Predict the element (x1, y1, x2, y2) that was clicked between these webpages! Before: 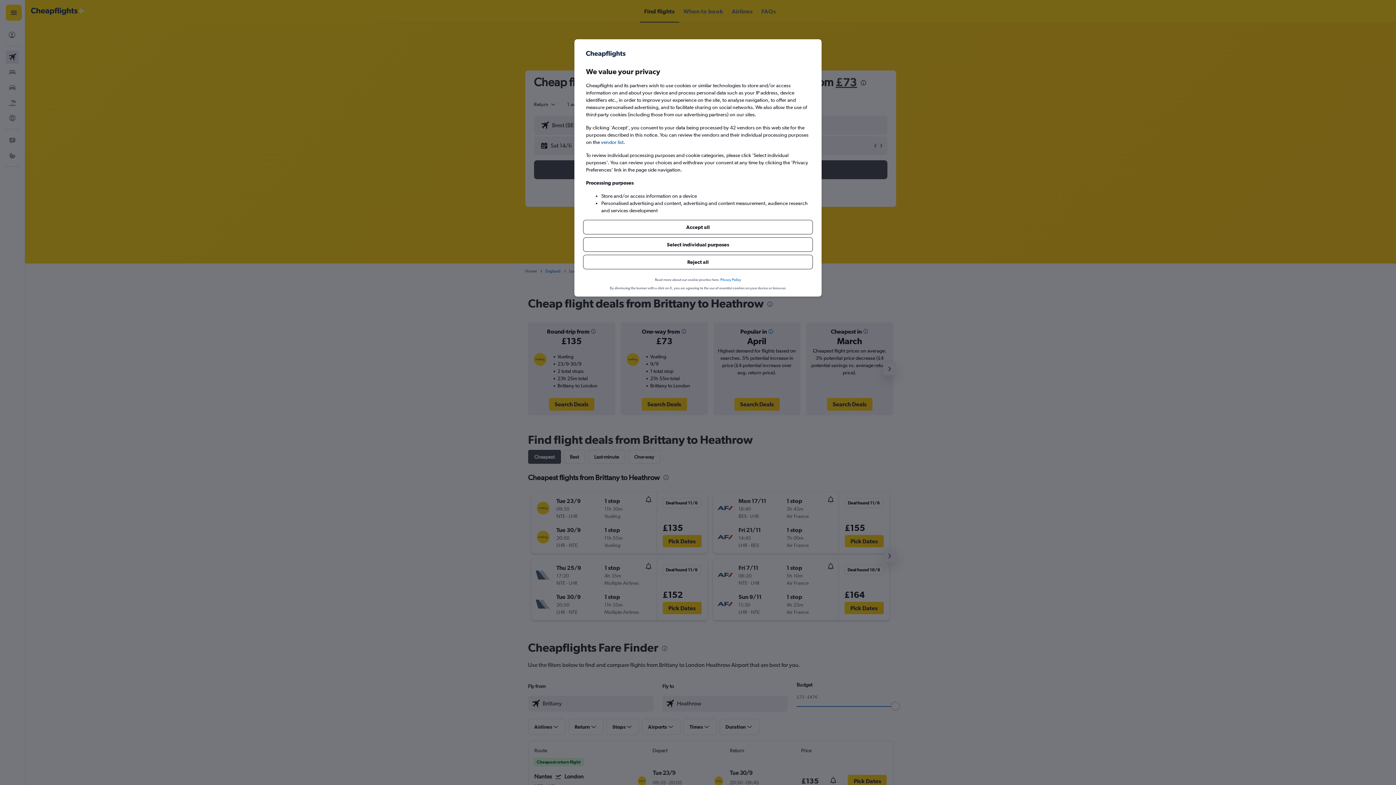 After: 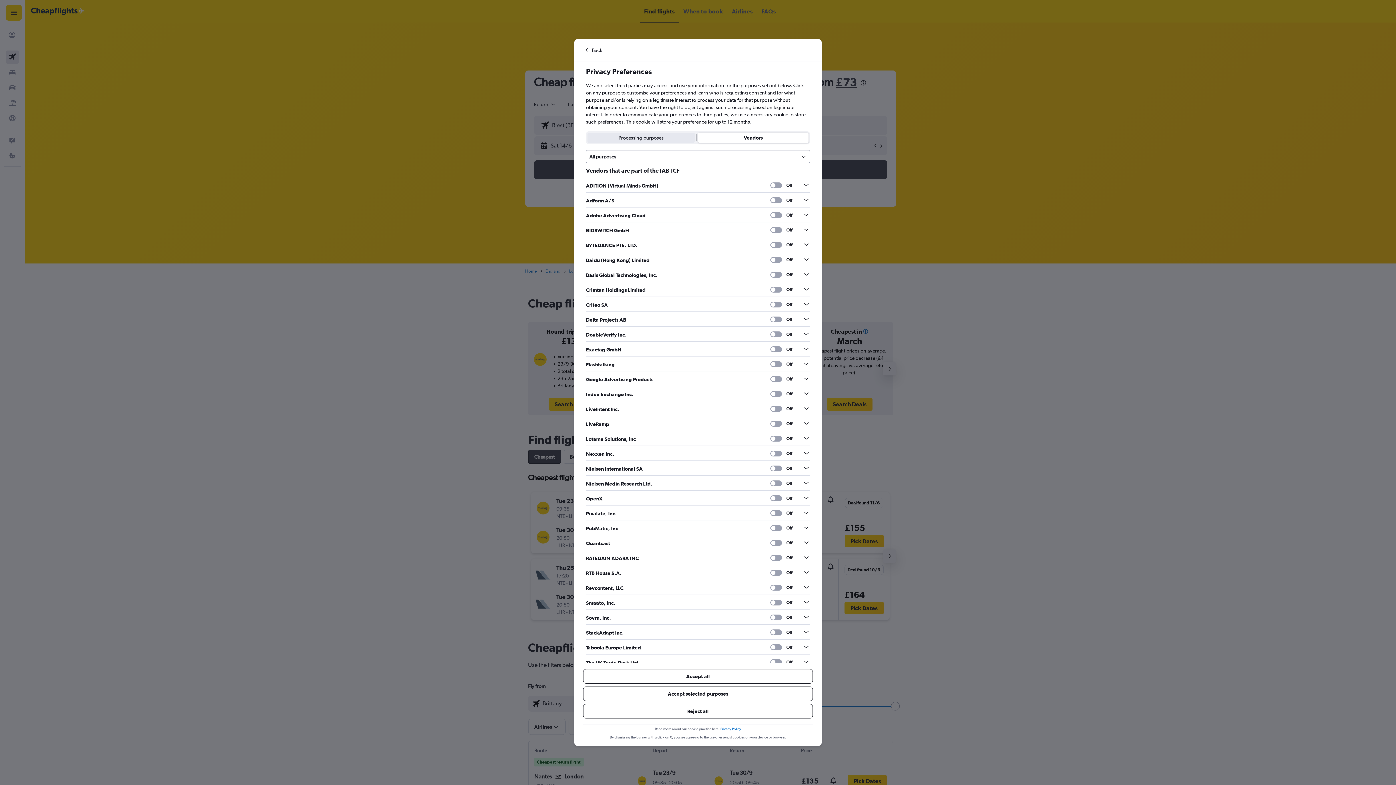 Action: label: vendor list bbox: (601, 138, 623, 145)